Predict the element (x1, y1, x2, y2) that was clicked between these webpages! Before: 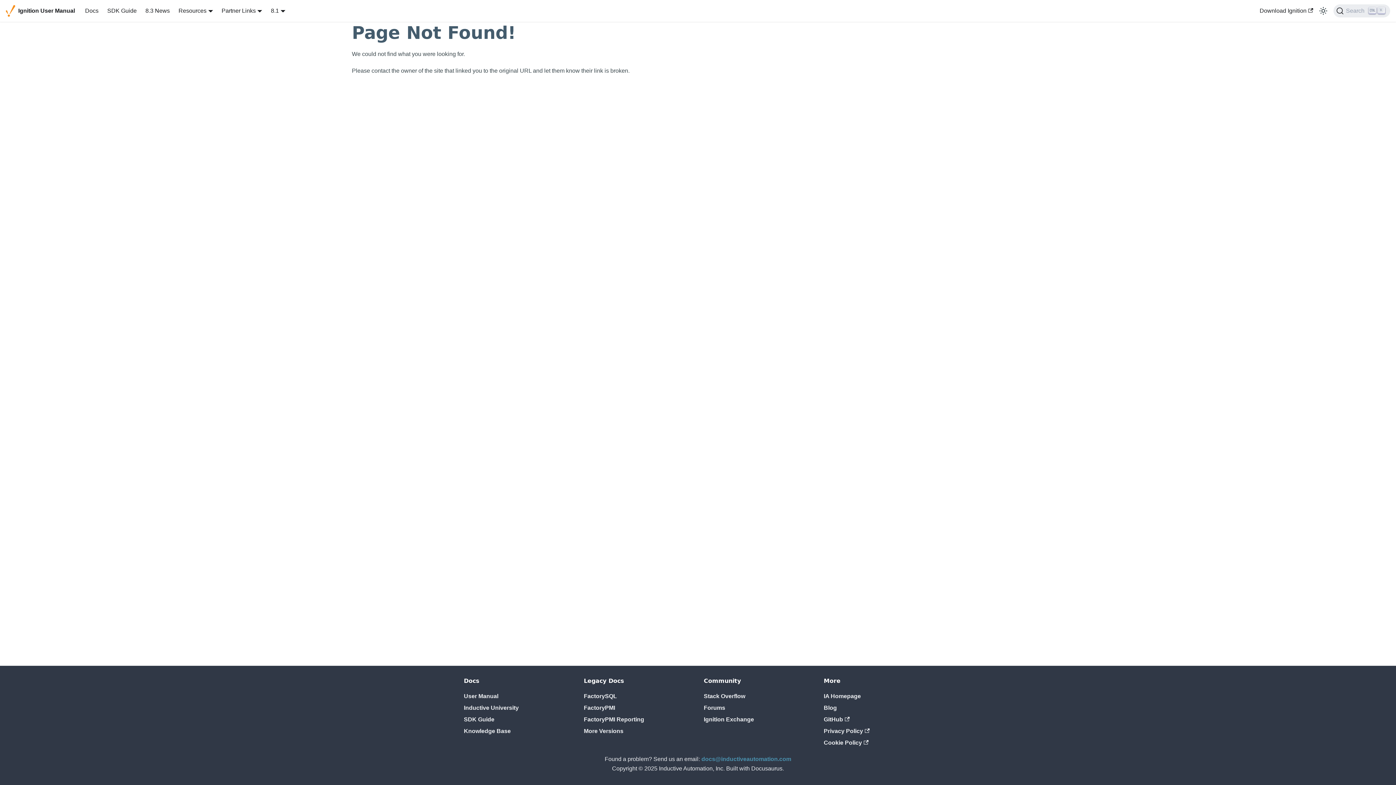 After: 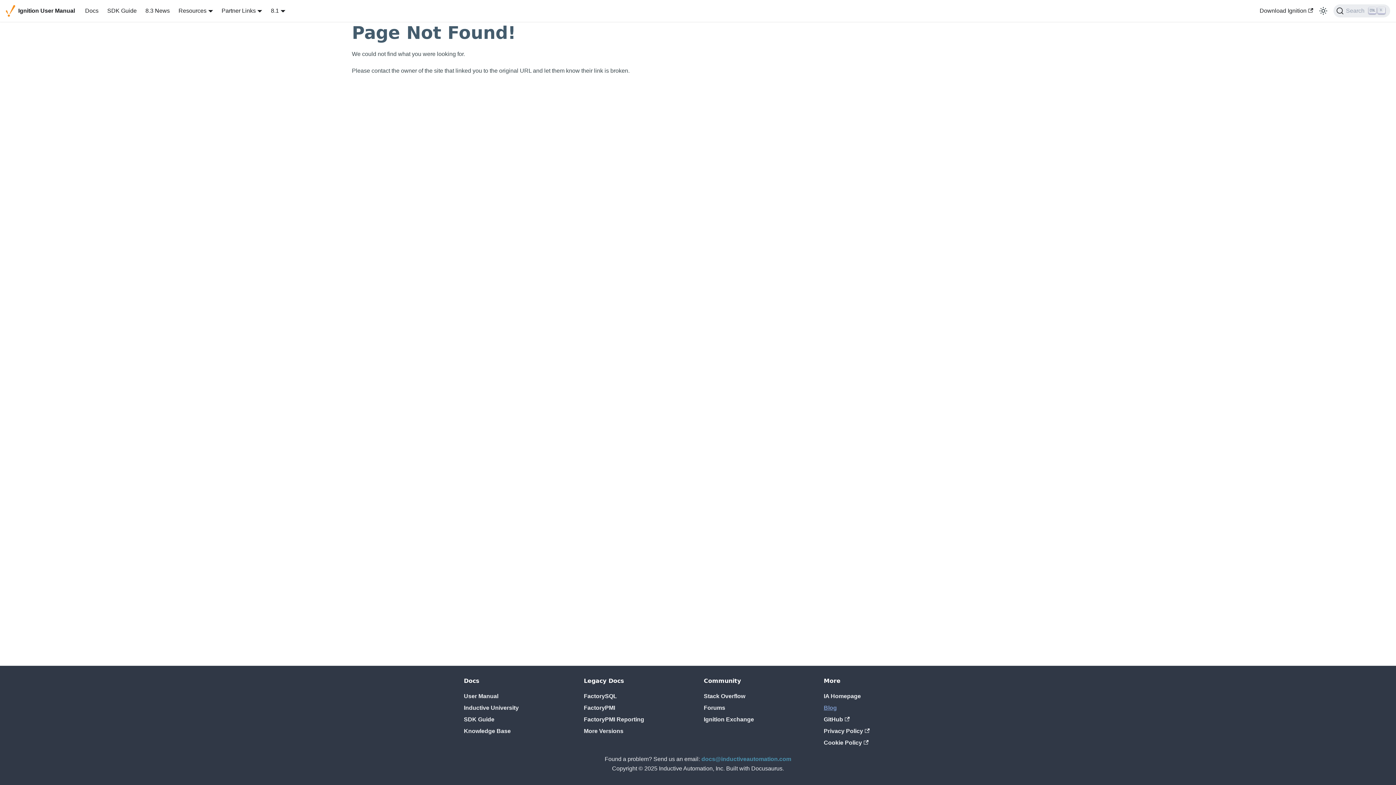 Action: bbox: (824, 705, 837, 711) label: Blog